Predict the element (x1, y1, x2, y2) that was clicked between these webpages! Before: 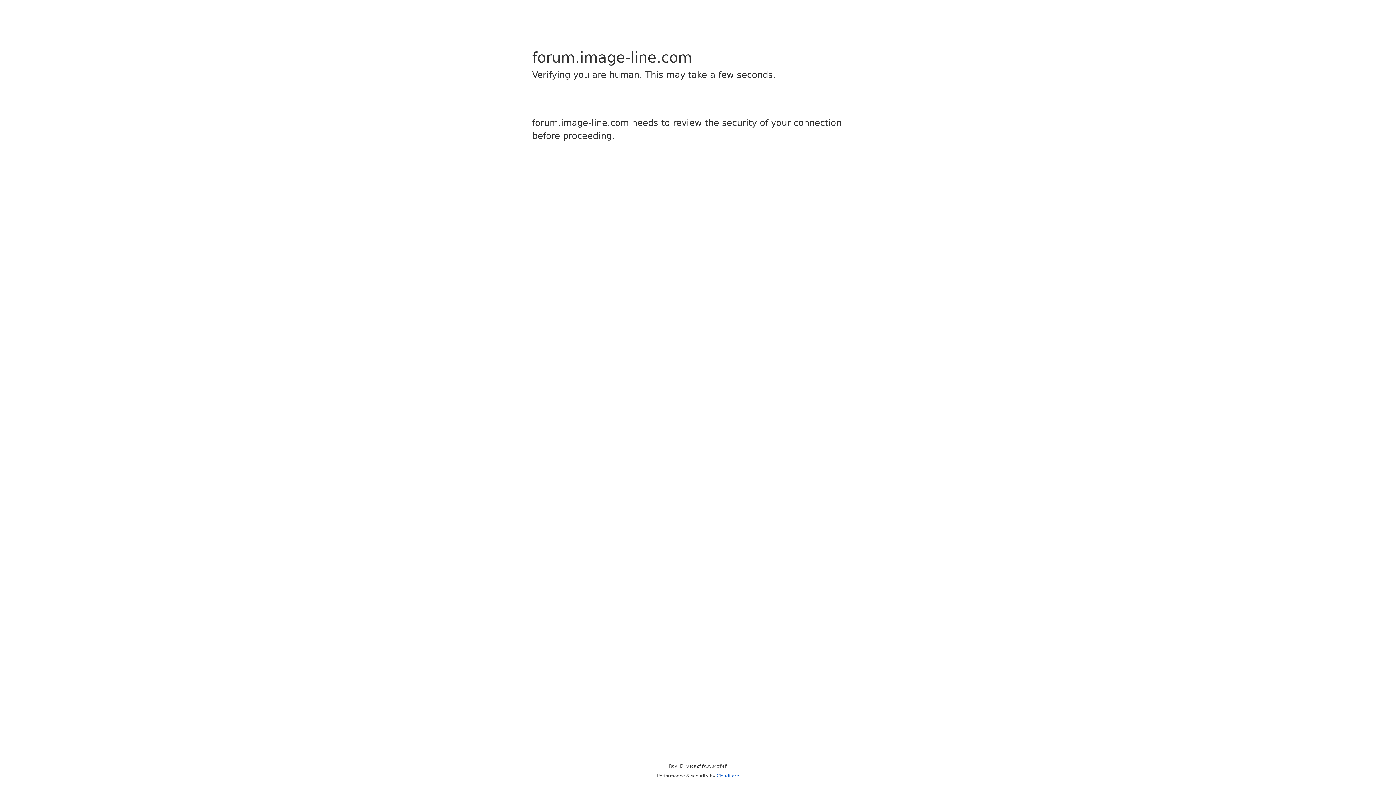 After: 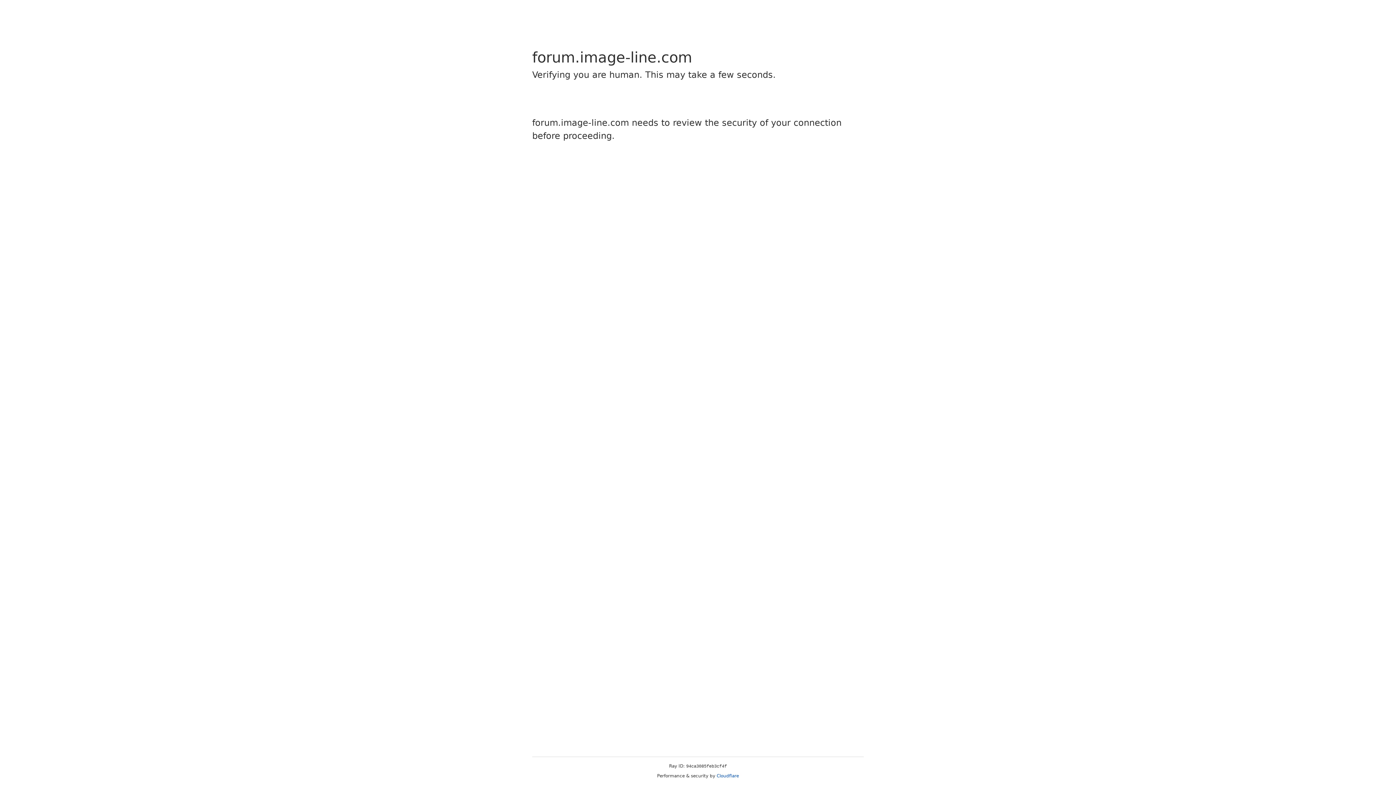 Action: bbox: (716, 773, 739, 778) label: Cloudflare